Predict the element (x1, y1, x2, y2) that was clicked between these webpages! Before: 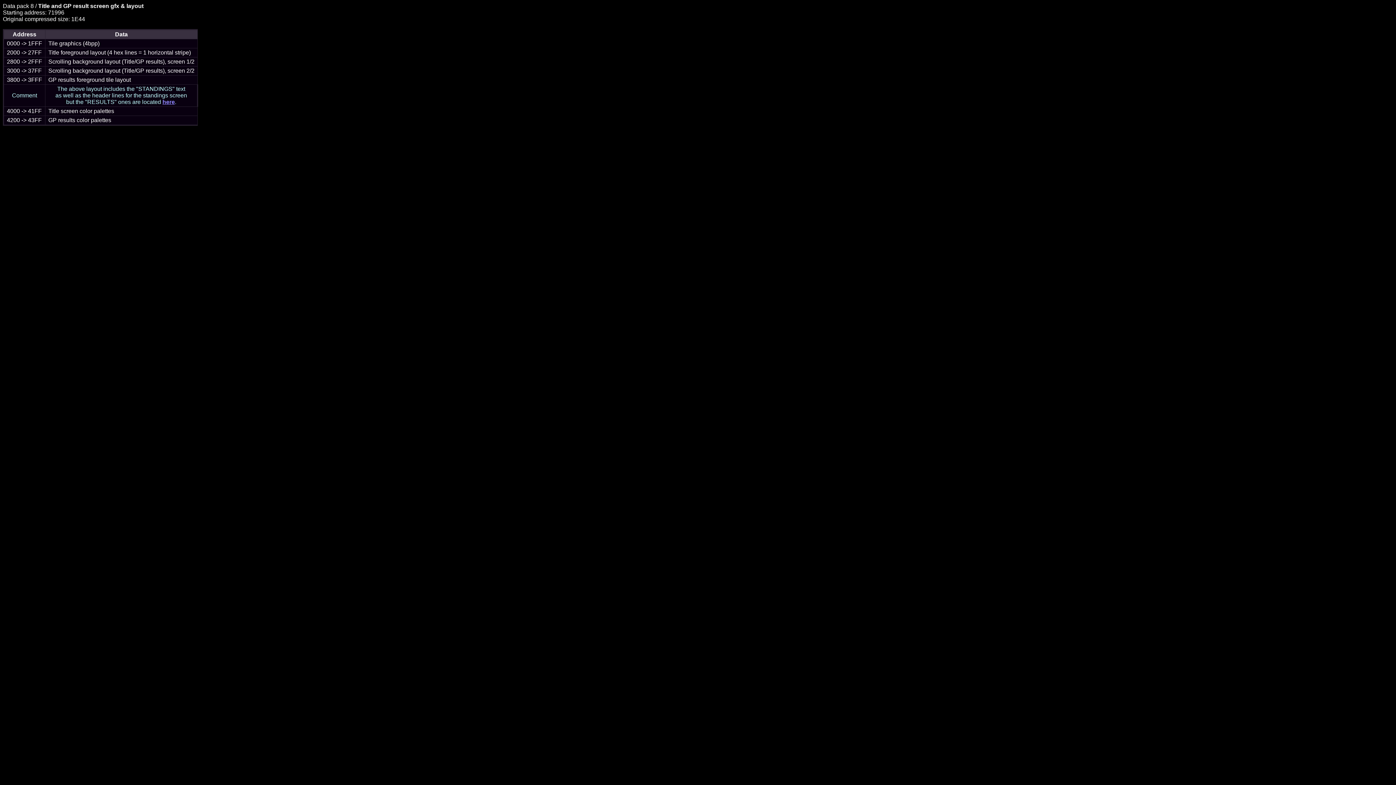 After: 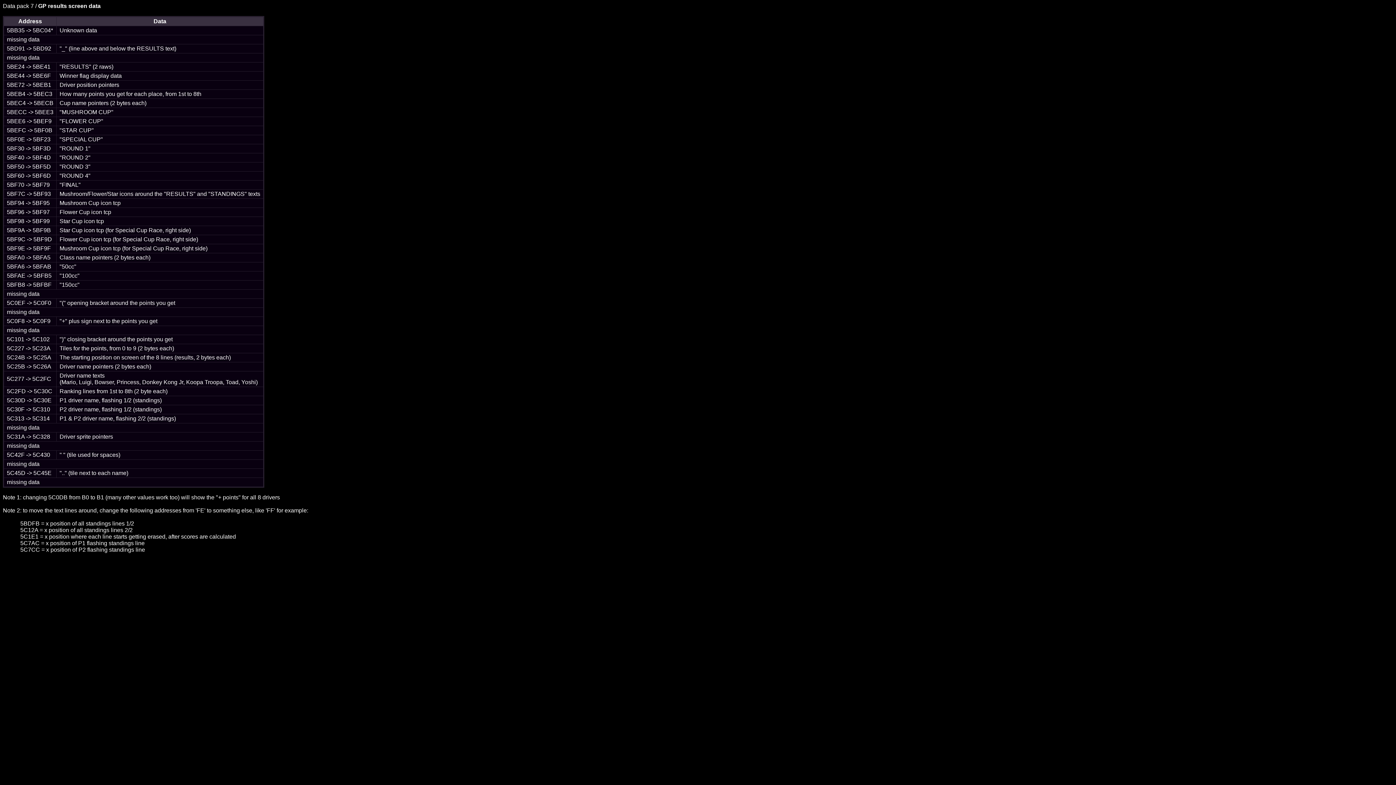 Action: label: here bbox: (162, 98, 174, 105)